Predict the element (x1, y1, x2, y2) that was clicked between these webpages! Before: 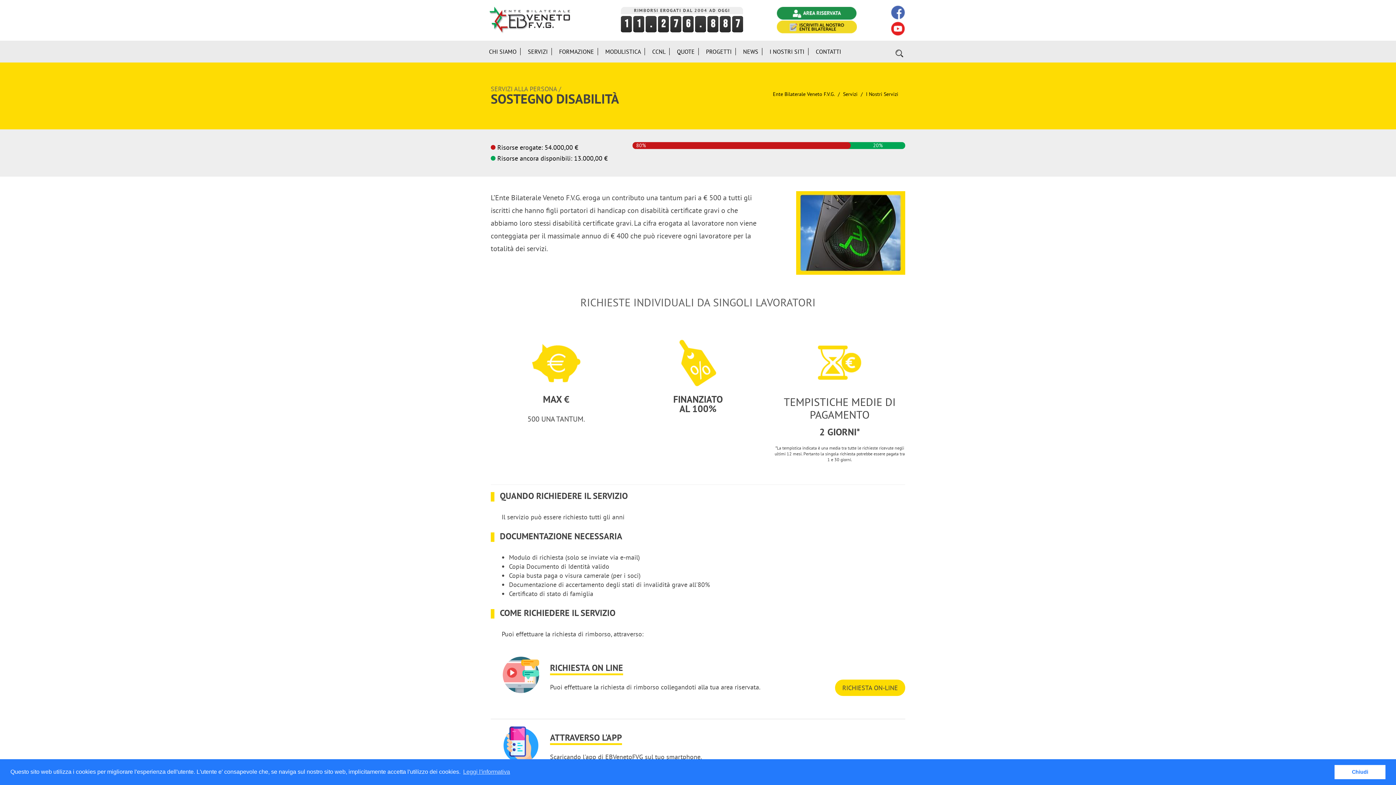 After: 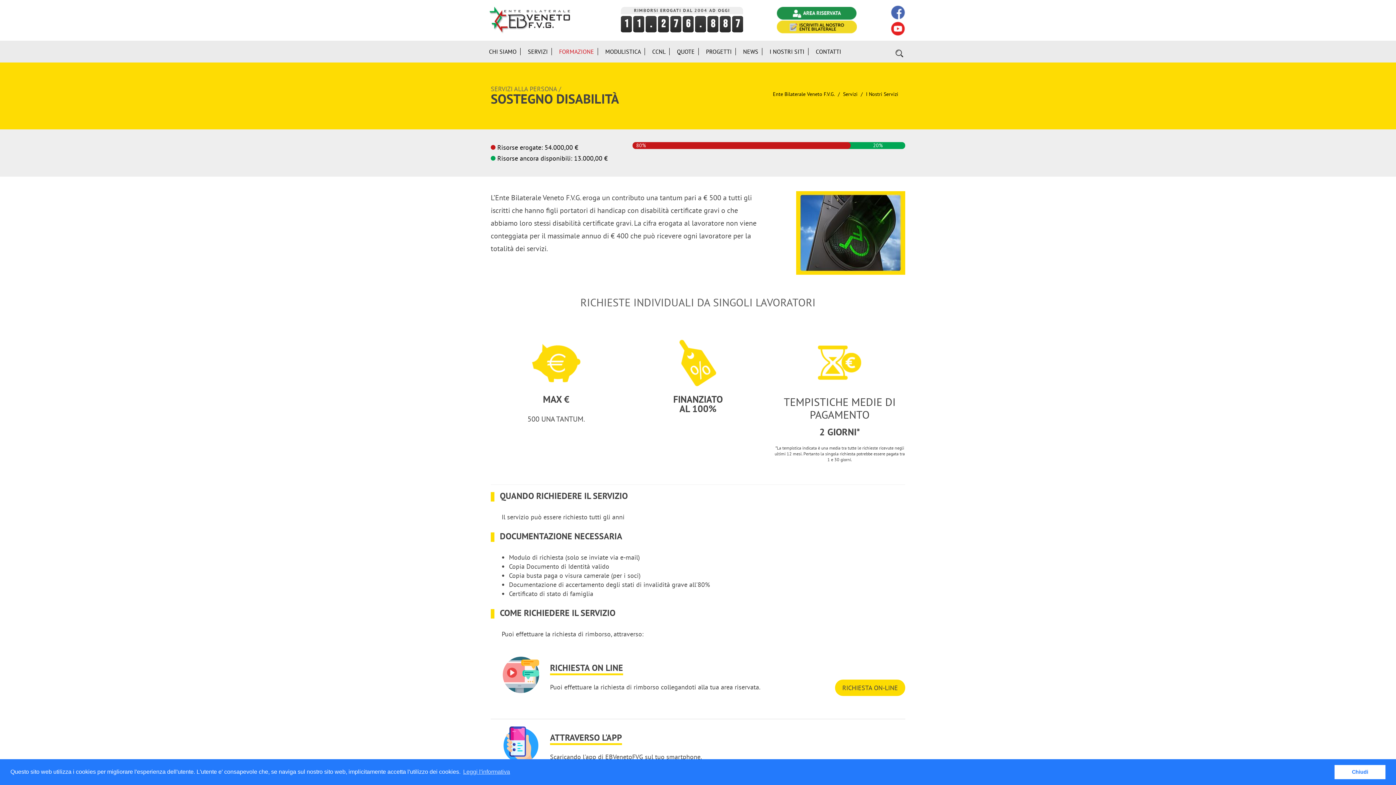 Action: bbox: (555, 40, 601, 62) label: FORMAZIONE